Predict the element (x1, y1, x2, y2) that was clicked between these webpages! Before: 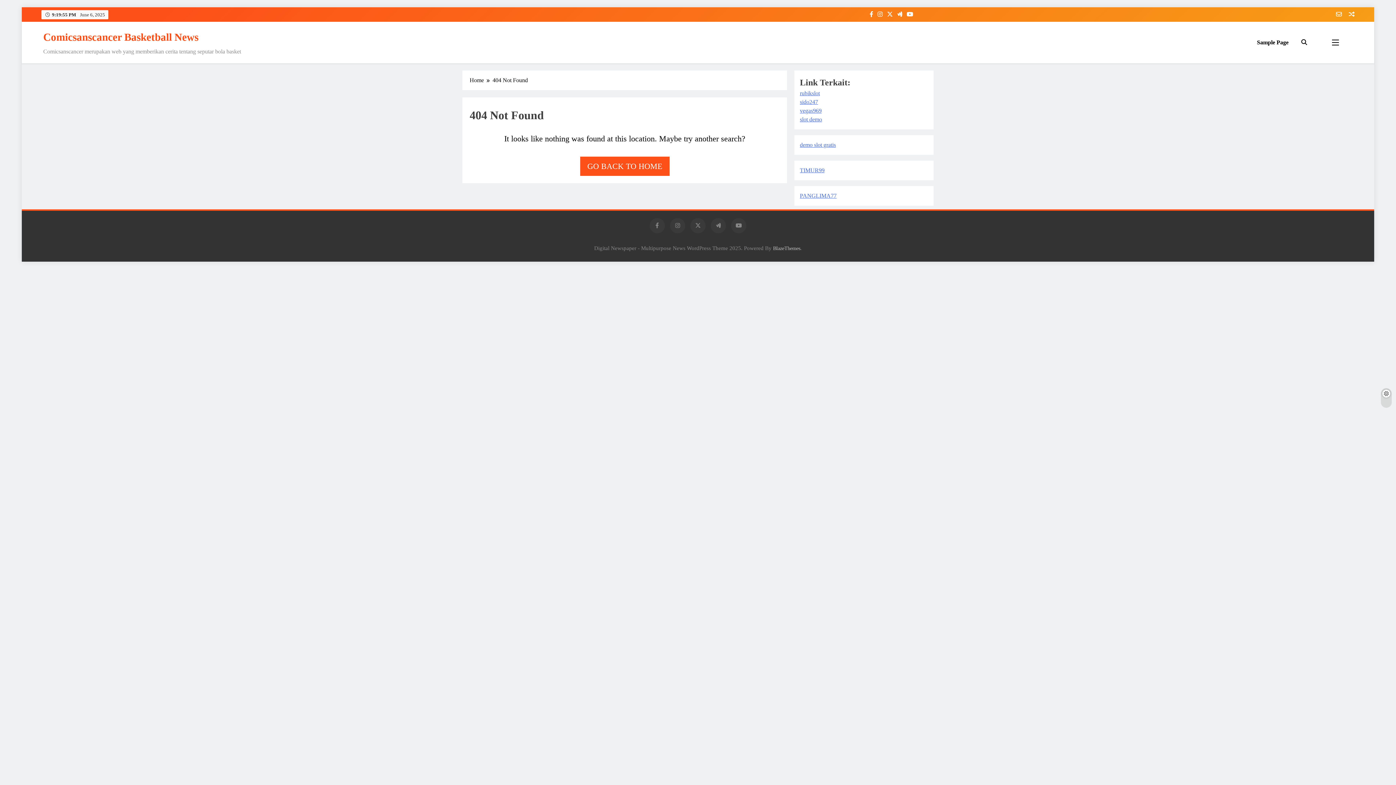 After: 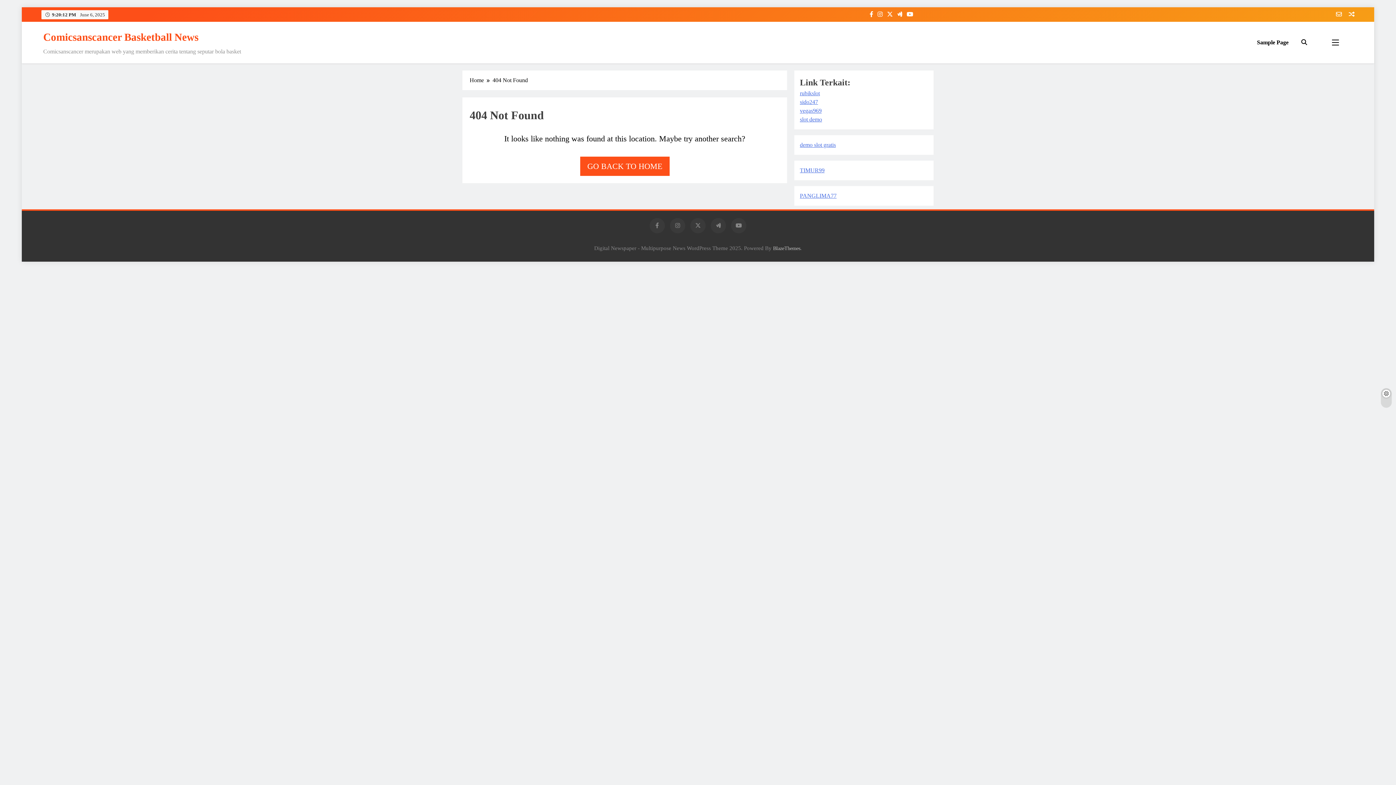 Action: bbox: (895, 11, 903, 17)